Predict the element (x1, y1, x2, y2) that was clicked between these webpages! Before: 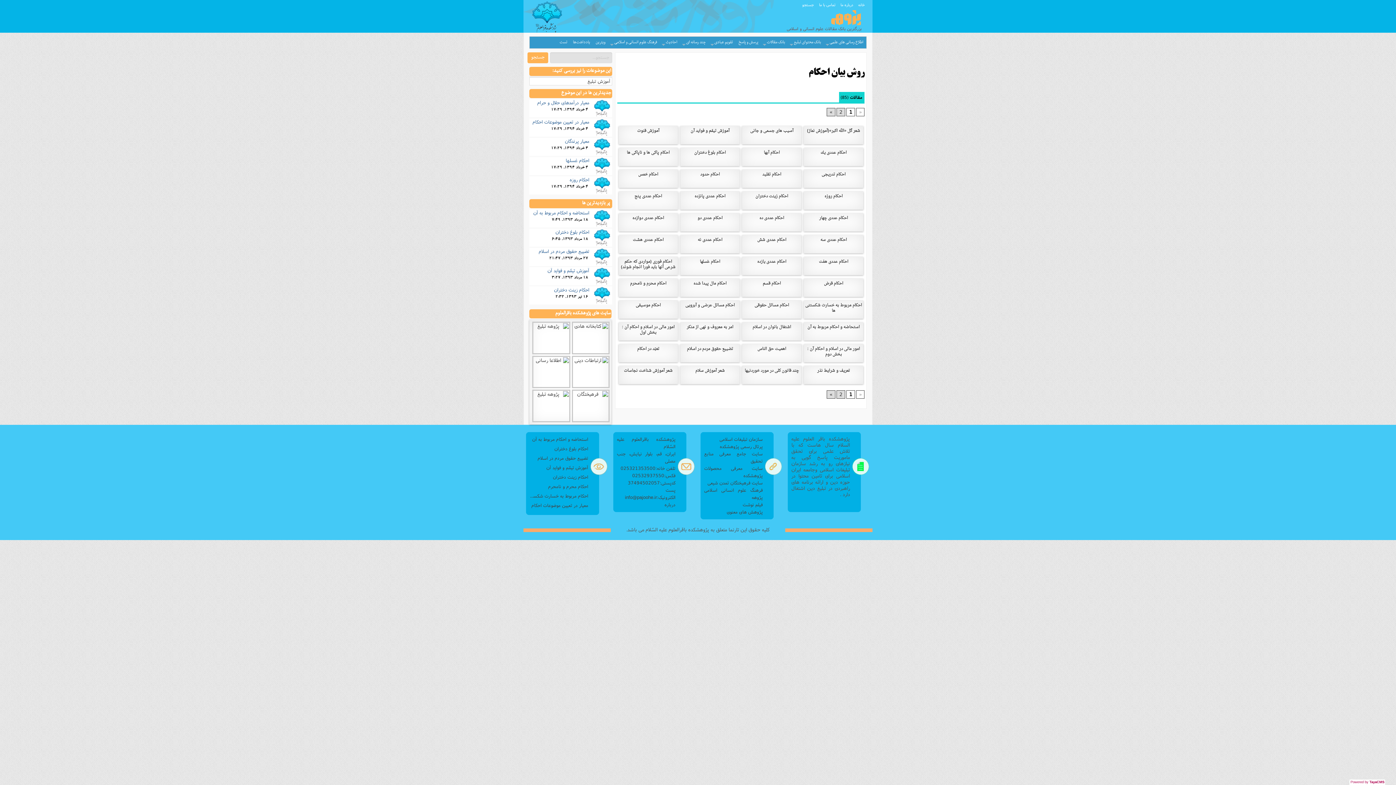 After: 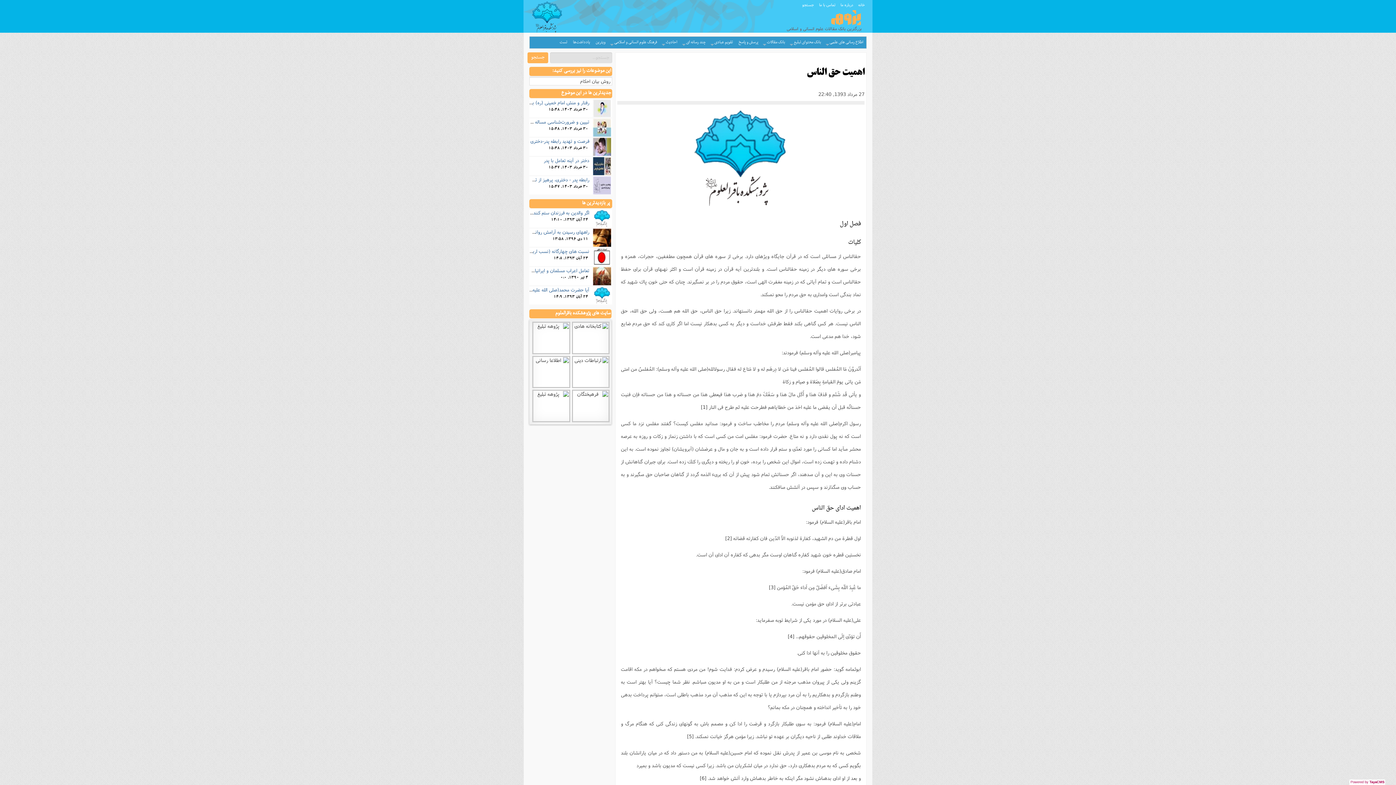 Action: bbox: (757, 345, 786, 353) label: اهميت حق الناس